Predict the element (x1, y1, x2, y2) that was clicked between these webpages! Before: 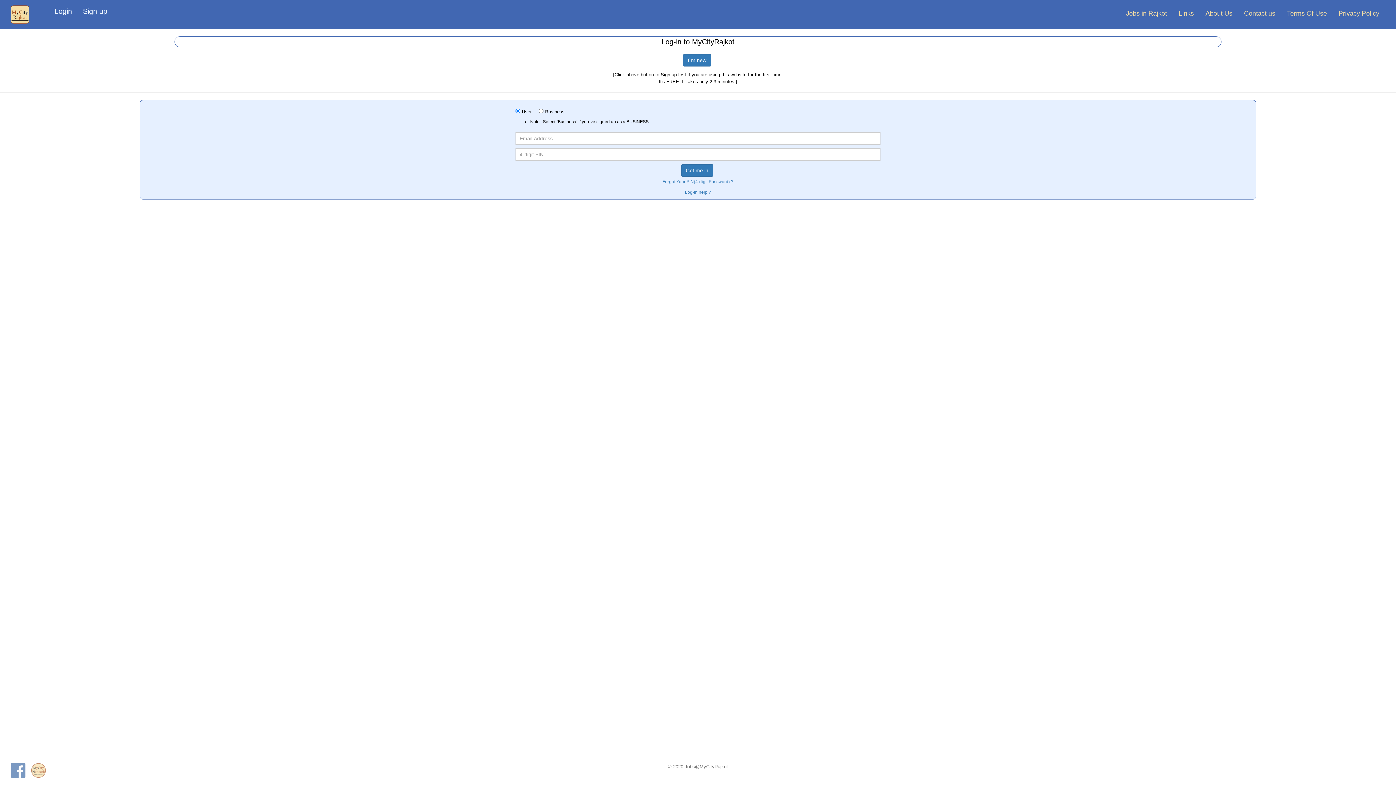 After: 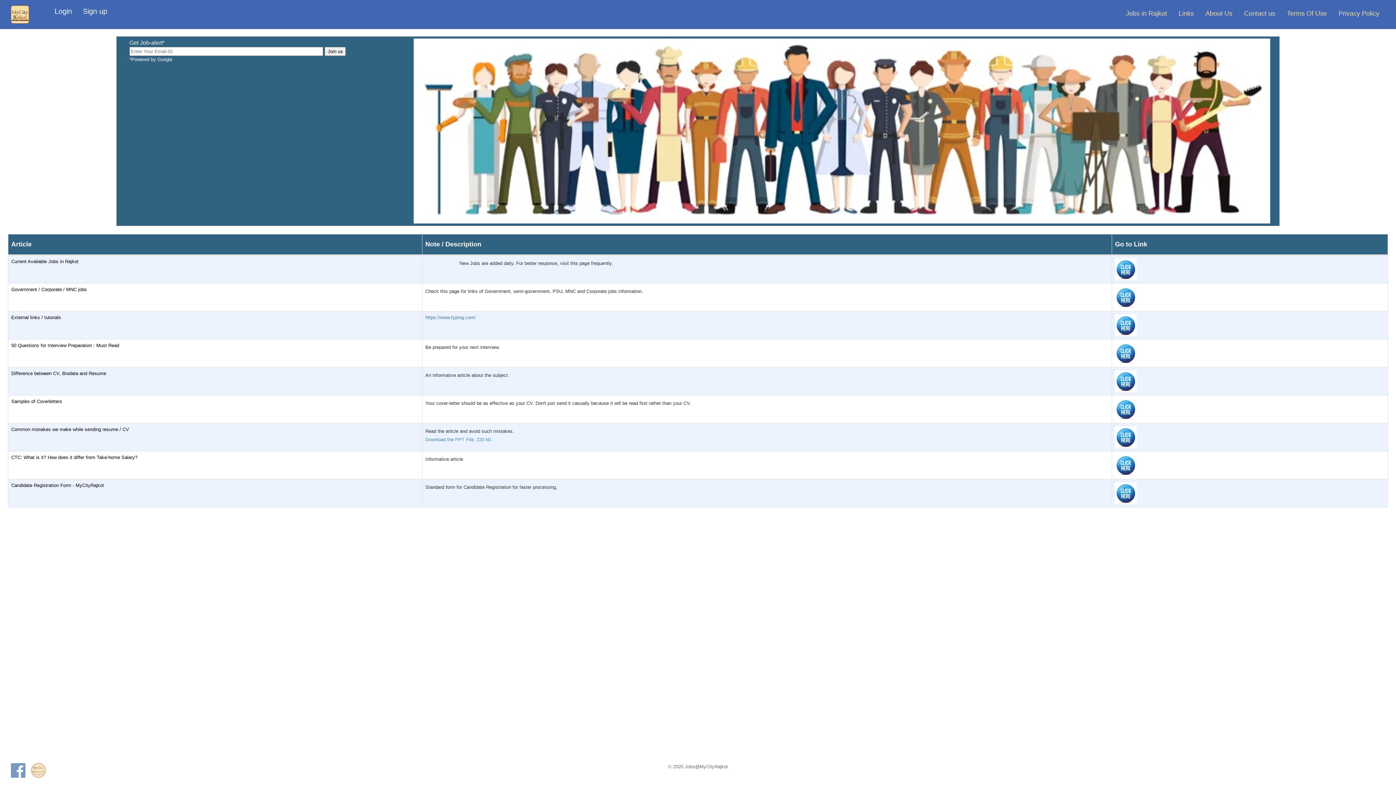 Action: label: Links bbox: (1173, 5, 1200, 21)